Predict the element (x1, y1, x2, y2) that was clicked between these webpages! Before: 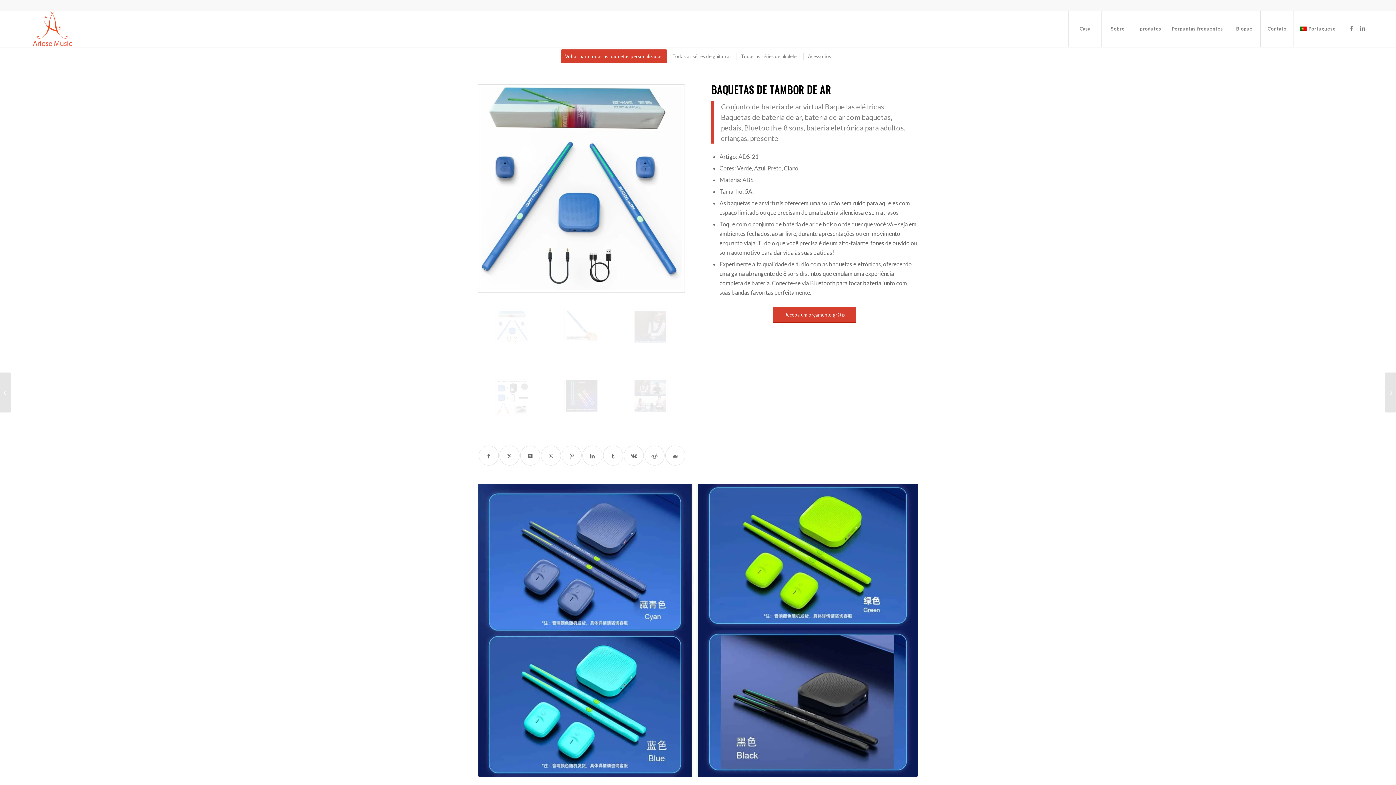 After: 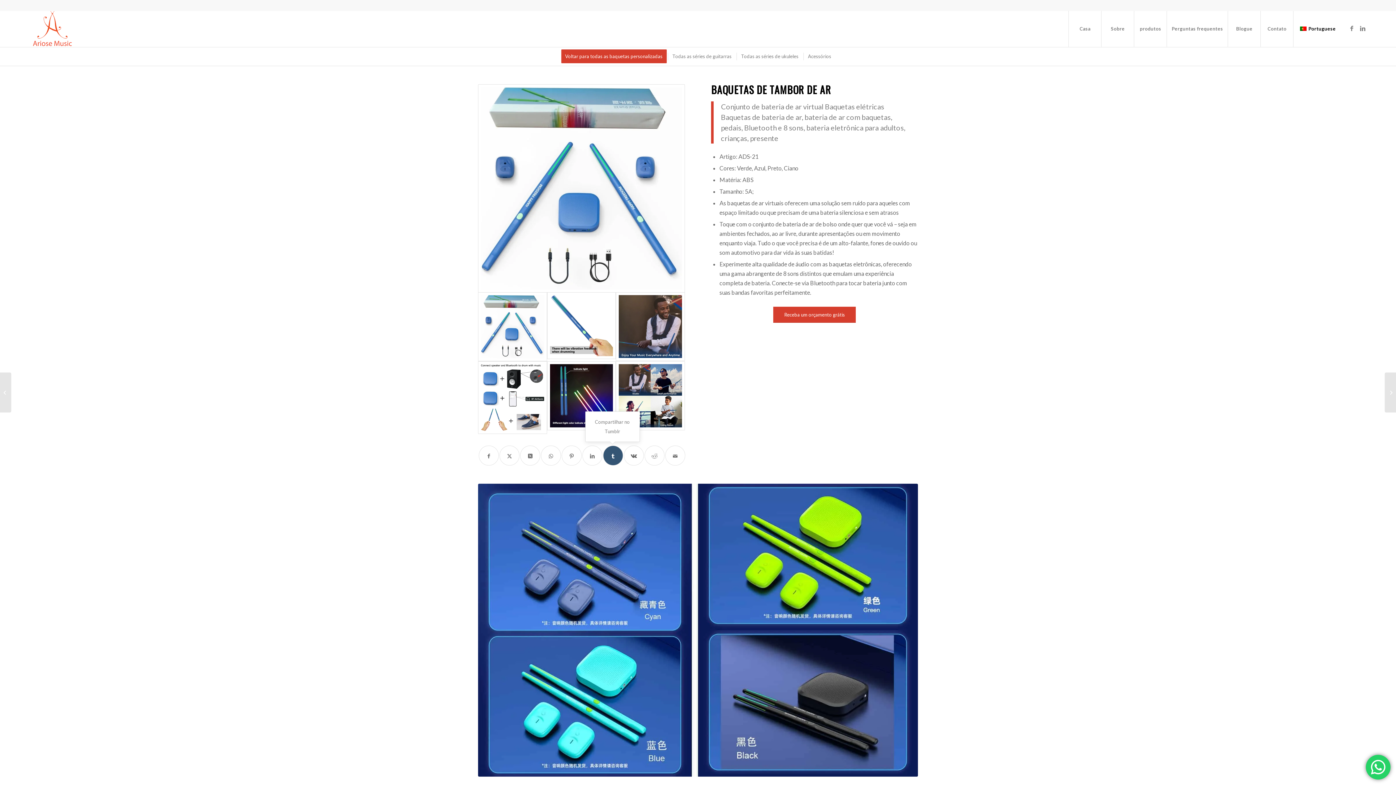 Action: label: Compartilhar no Tumblr bbox: (603, 445, 623, 465)